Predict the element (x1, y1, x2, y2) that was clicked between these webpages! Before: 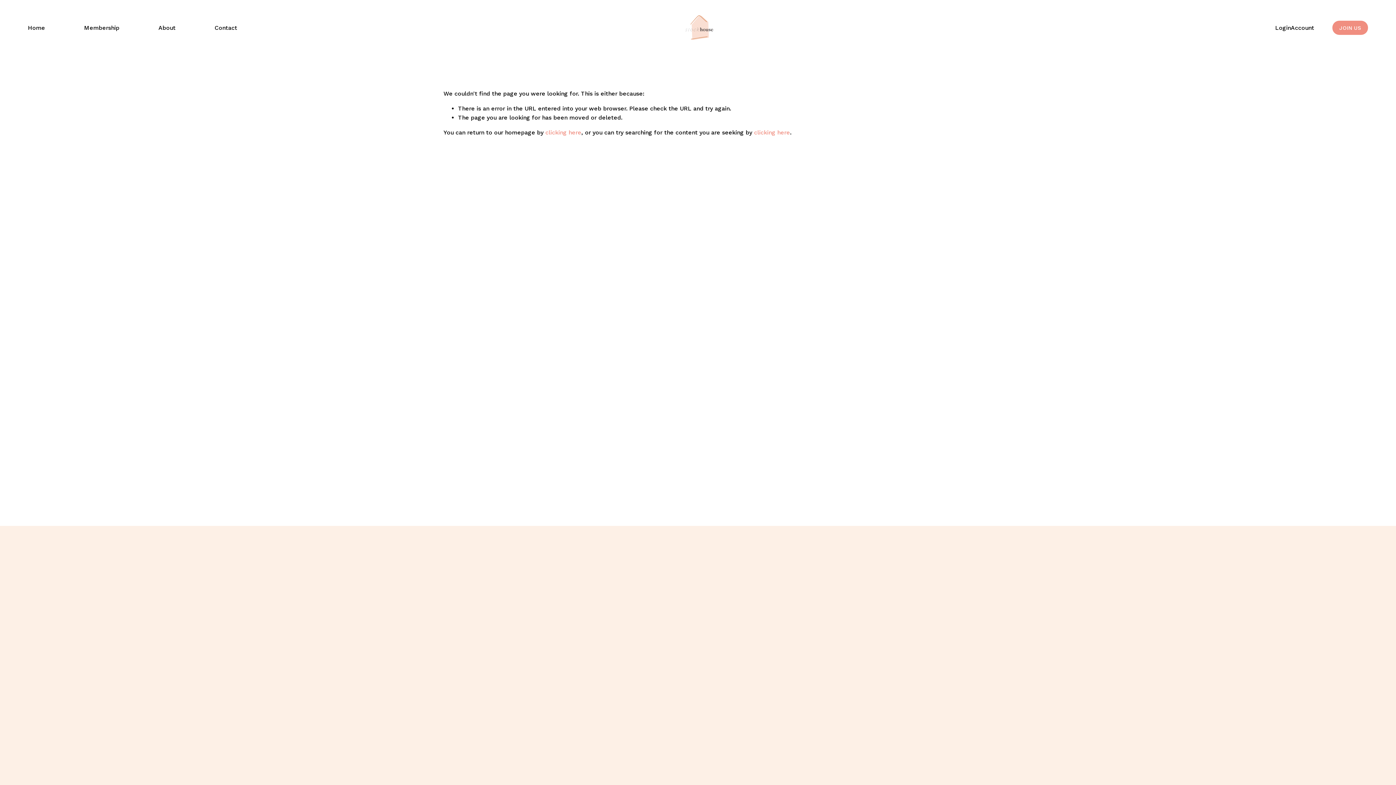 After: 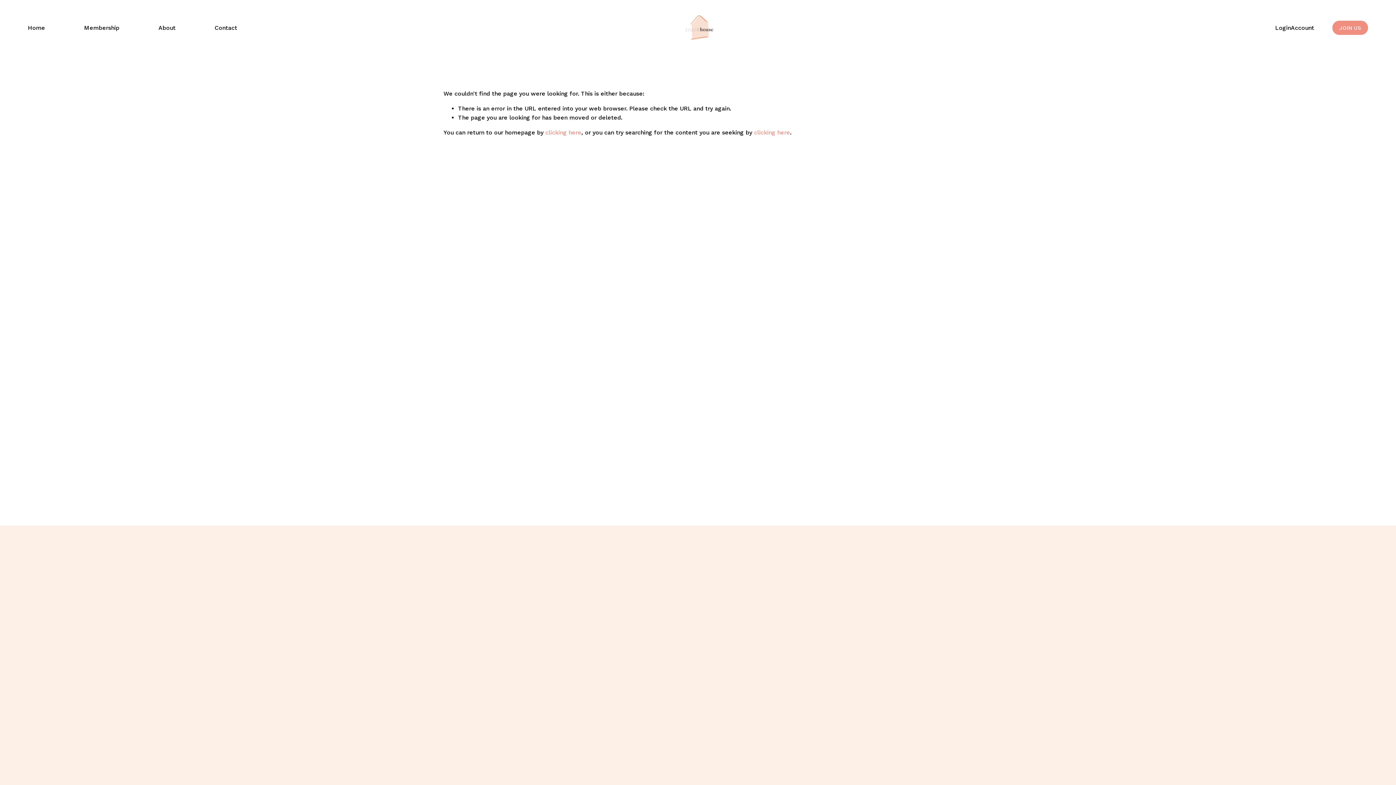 Action: bbox: (692, 664, 707, 672) label: About